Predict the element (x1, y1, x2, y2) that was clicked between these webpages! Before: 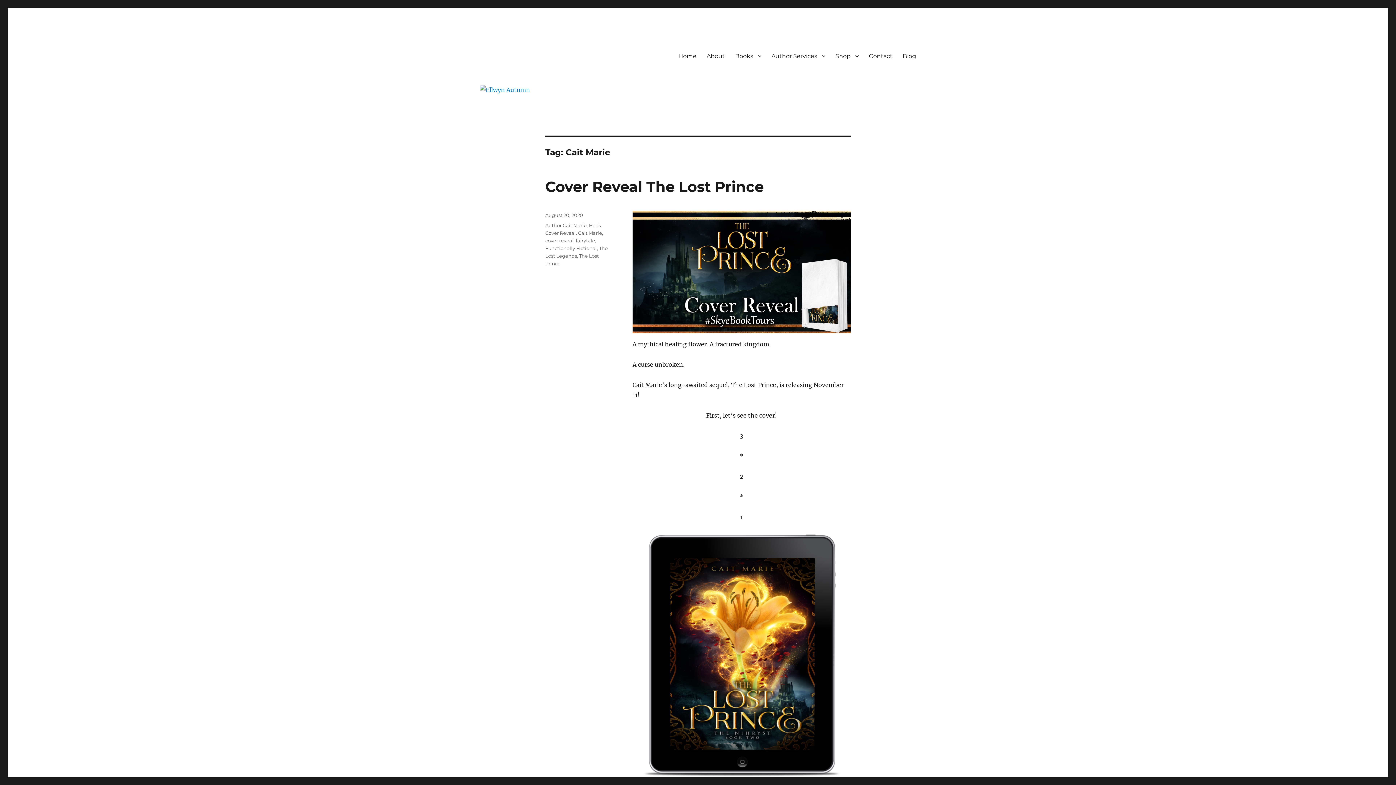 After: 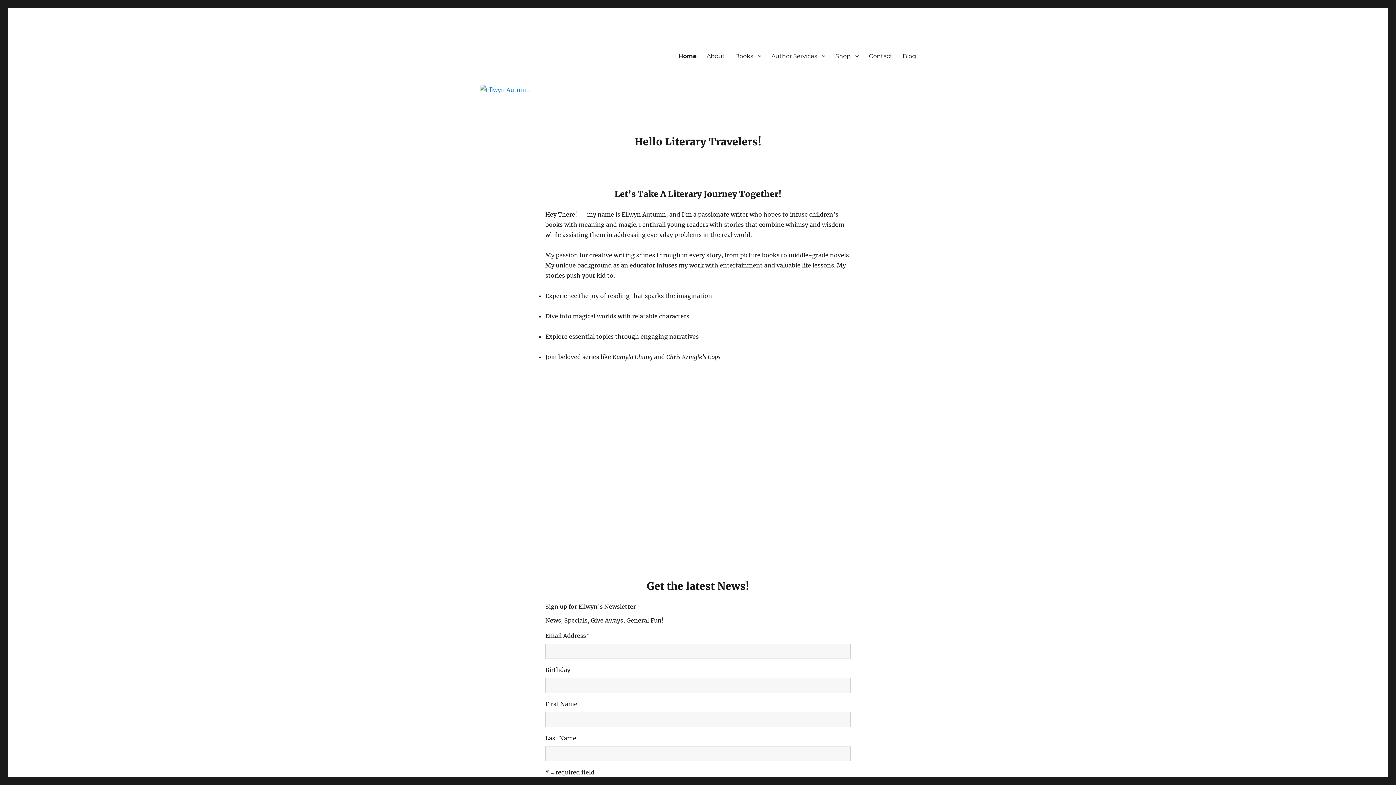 Action: bbox: (673, 48, 701, 63) label: Home